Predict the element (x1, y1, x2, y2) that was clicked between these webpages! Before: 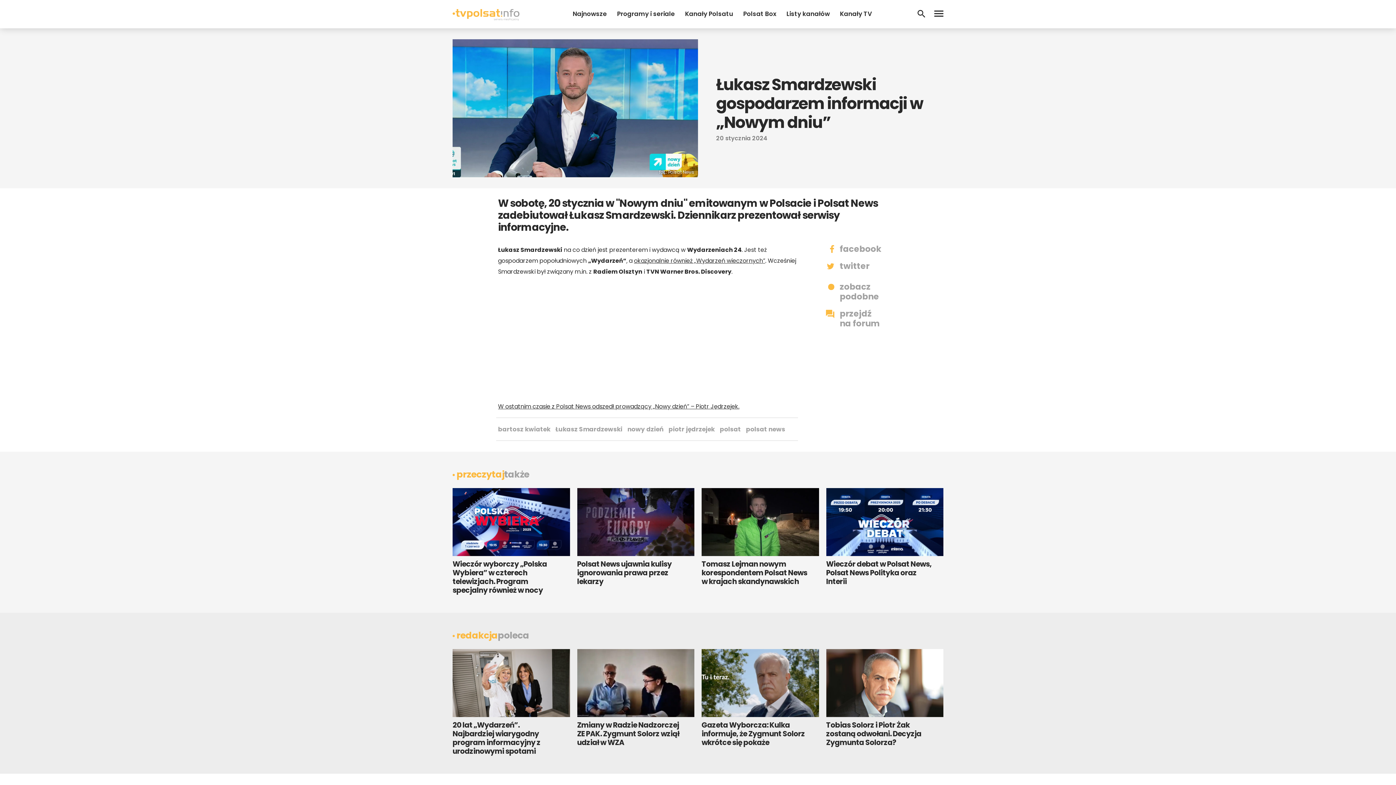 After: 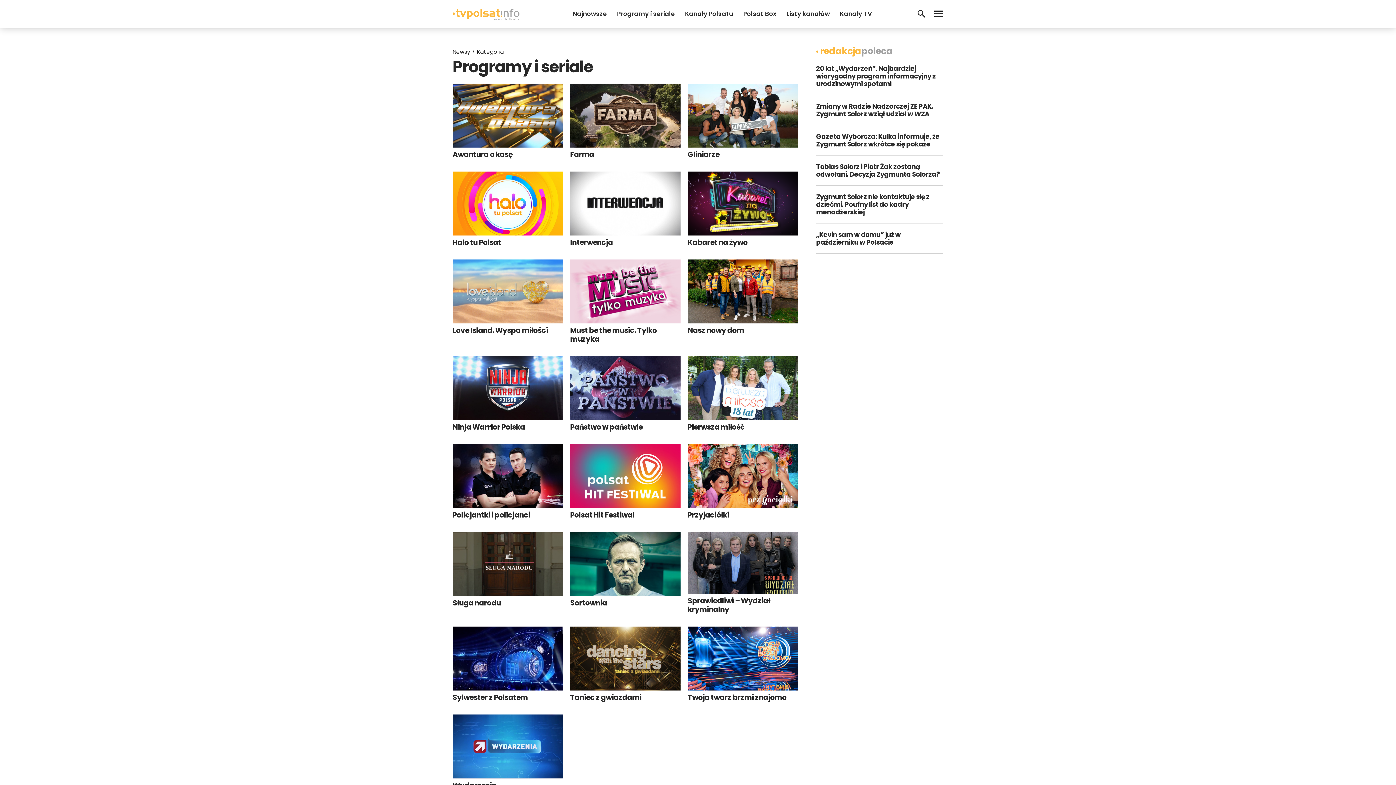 Action: bbox: (617, 9, 675, 18) label: Programy i seriale